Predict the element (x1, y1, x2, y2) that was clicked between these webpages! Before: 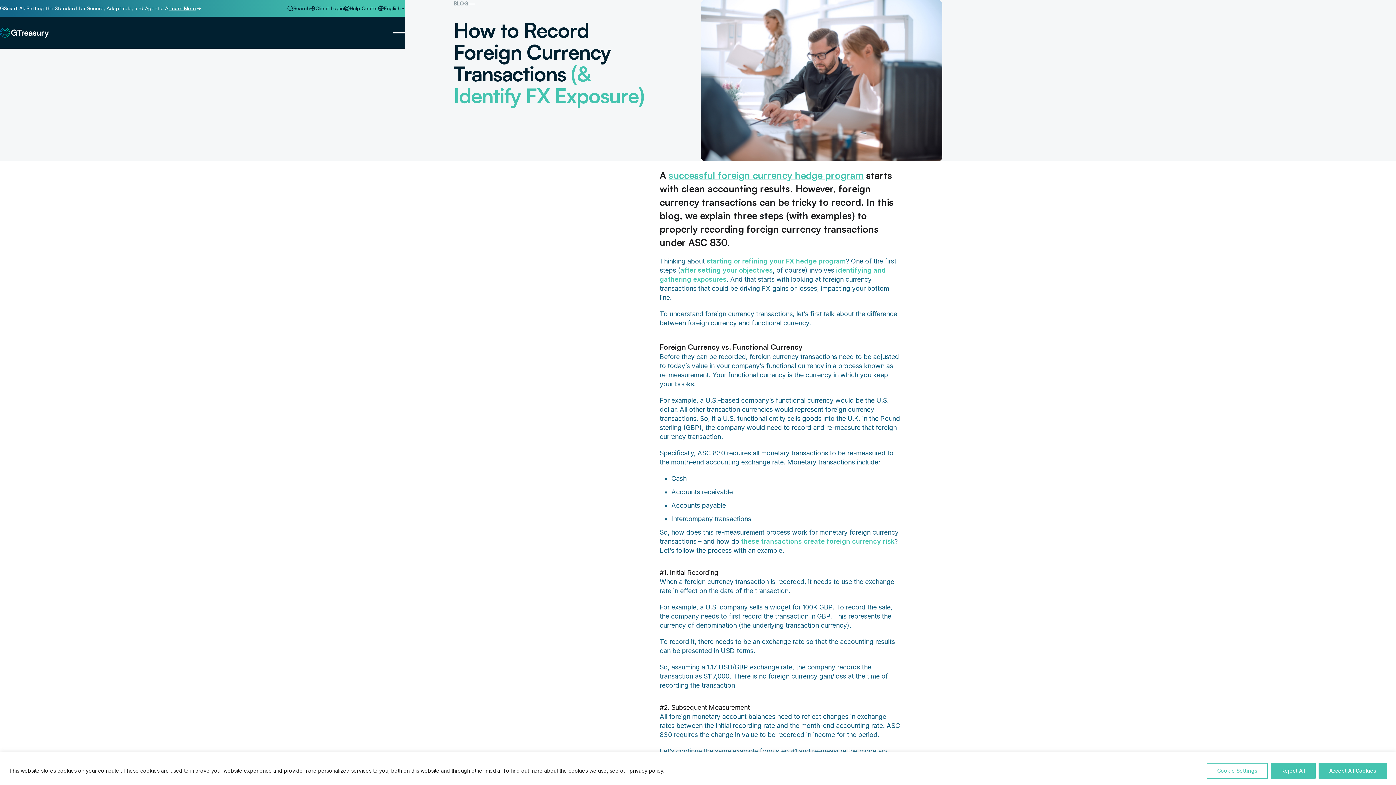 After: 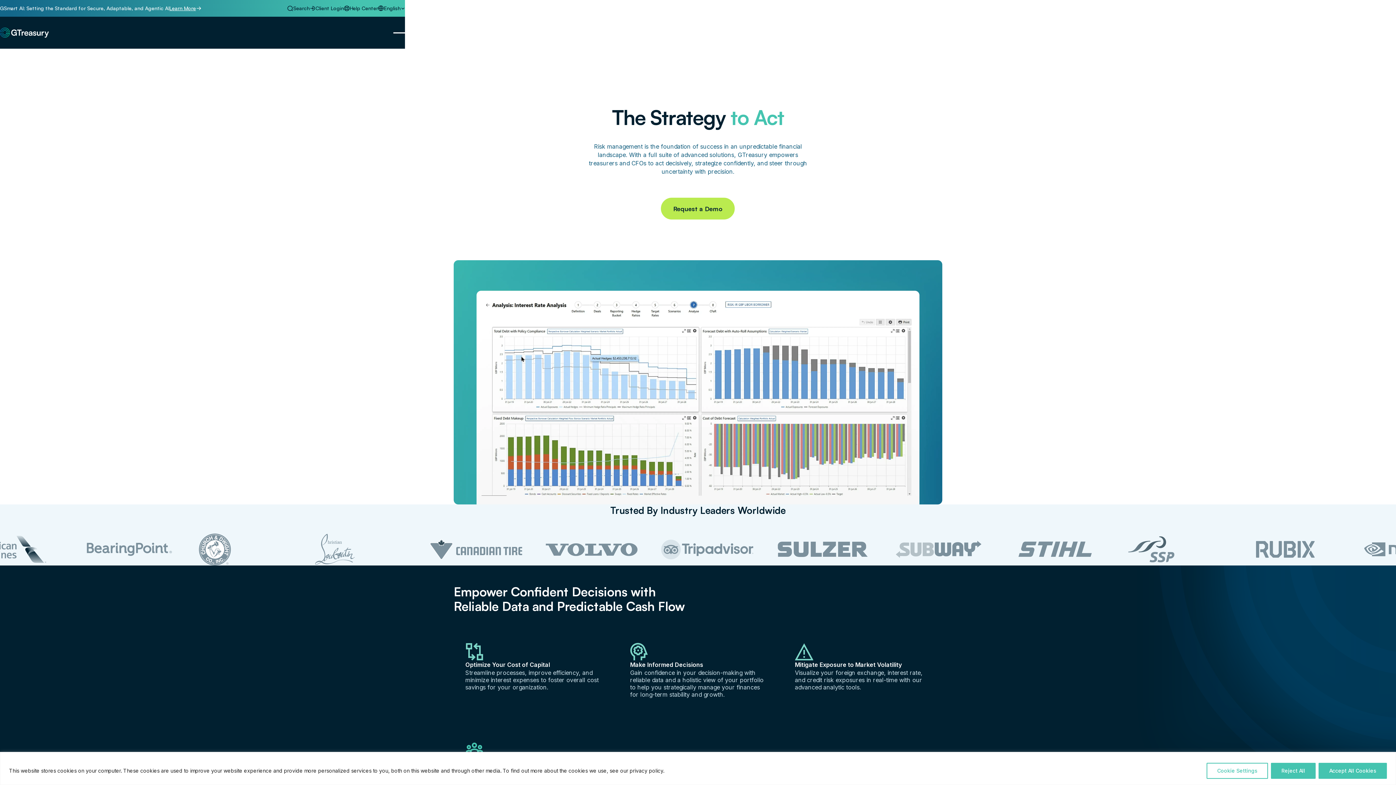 Action: label: after setting your objectives bbox: (680, 266, 772, 274)